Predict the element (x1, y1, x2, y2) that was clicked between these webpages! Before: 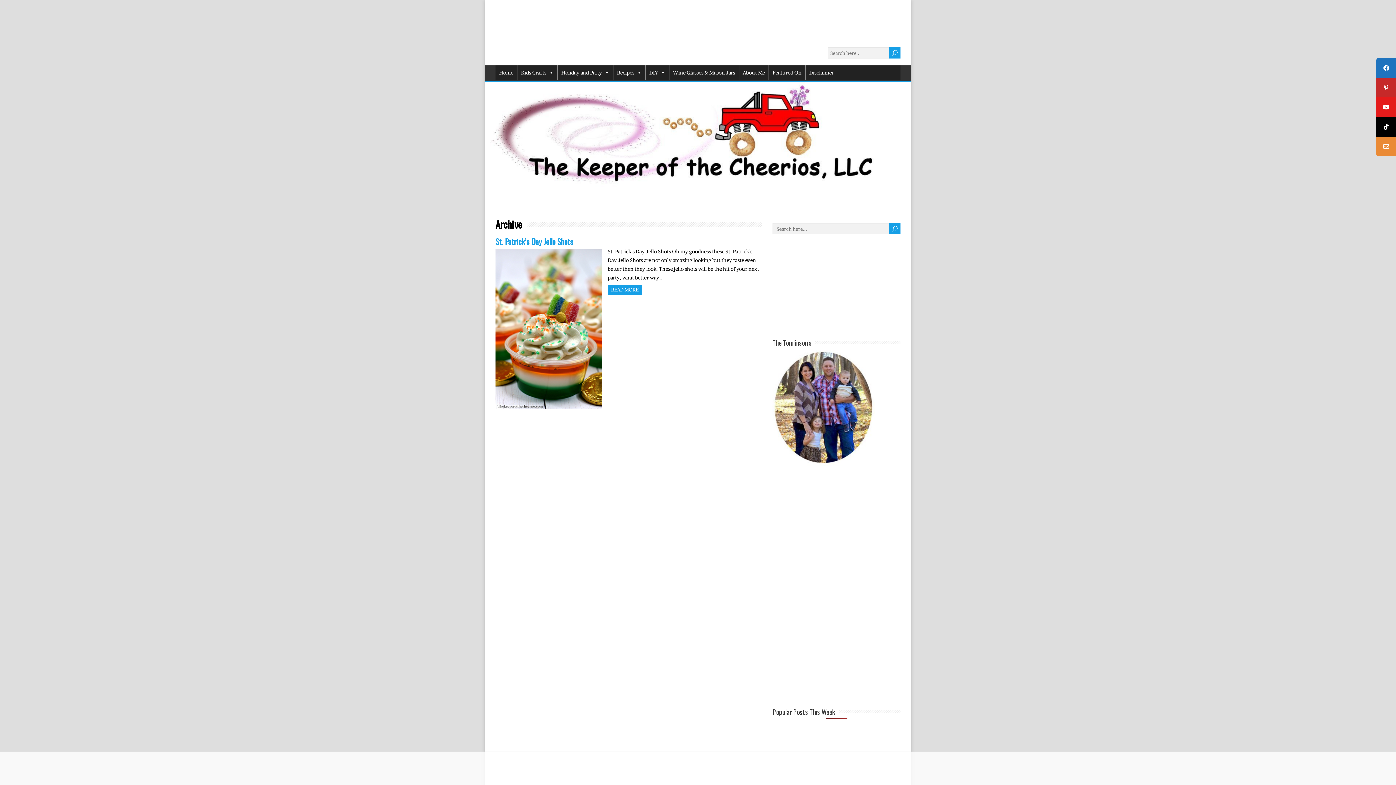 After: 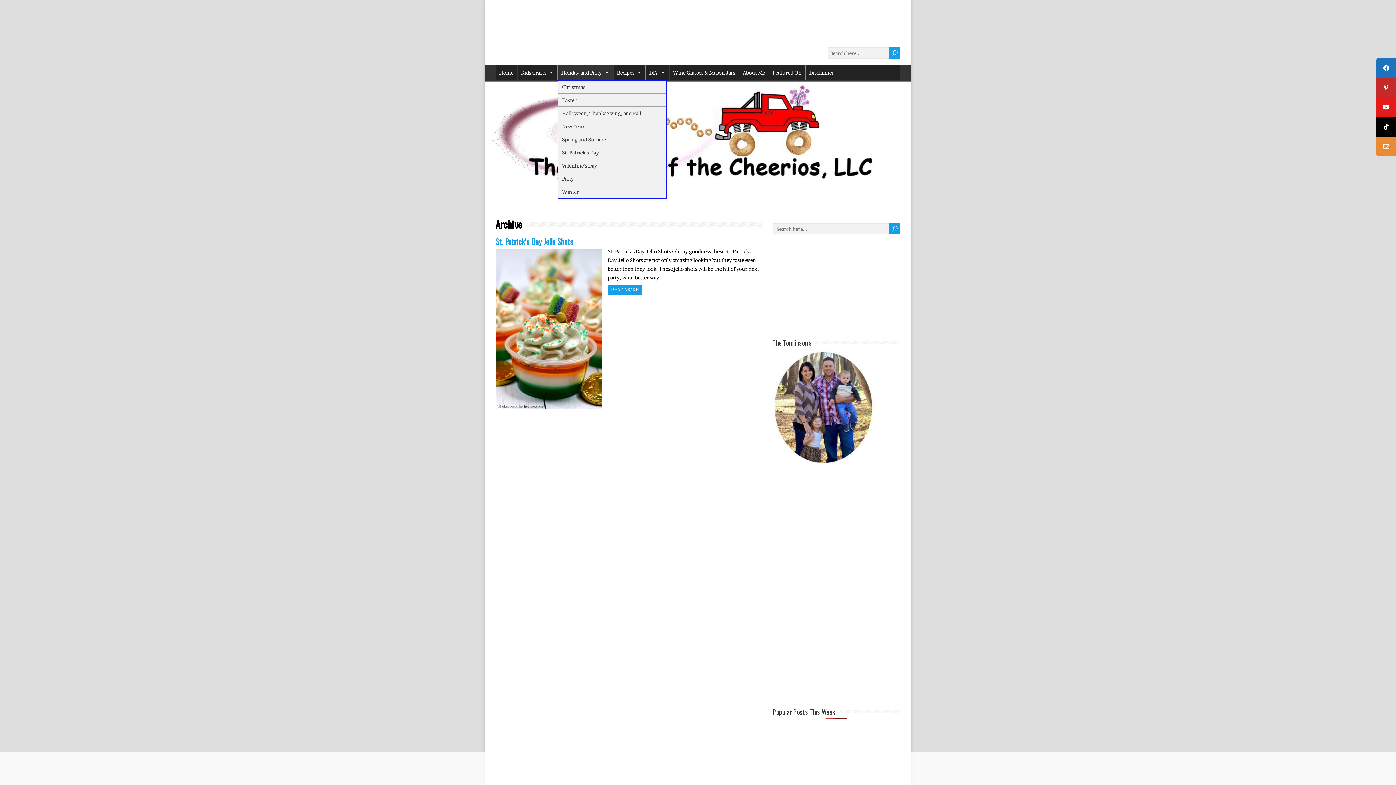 Action: bbox: (557, 65, 613, 80) label: Holiday and Party